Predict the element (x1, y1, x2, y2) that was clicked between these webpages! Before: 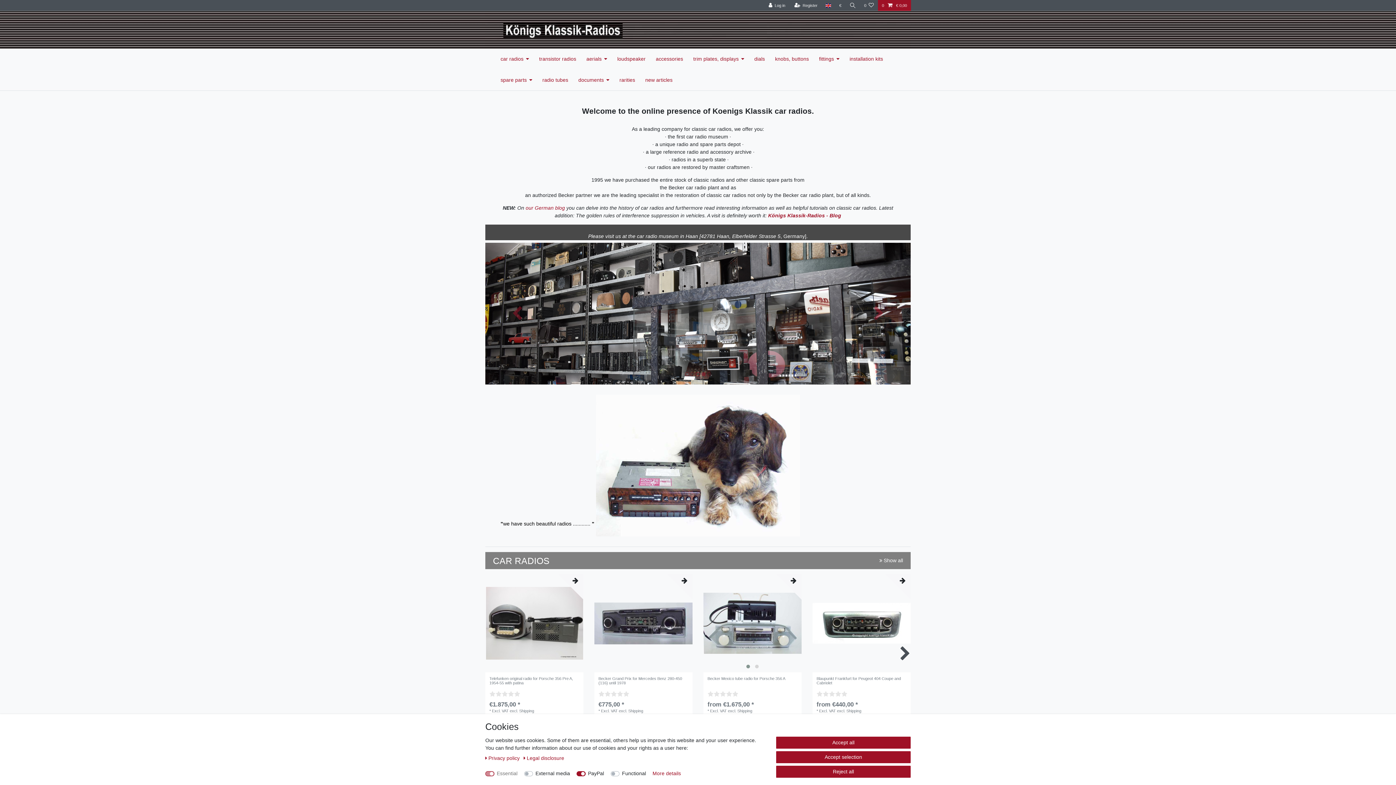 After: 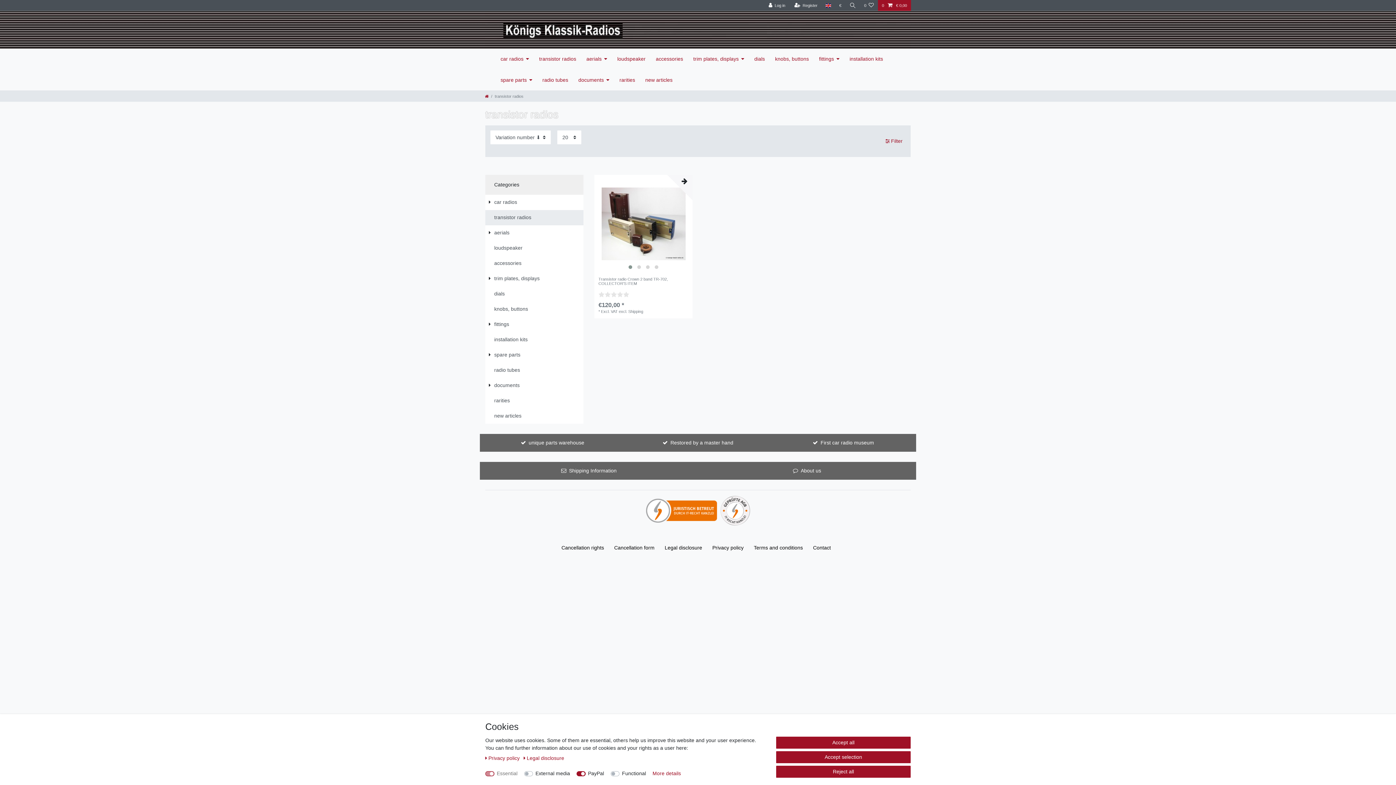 Action: label: transistor radios bbox: (534, 48, 581, 69)